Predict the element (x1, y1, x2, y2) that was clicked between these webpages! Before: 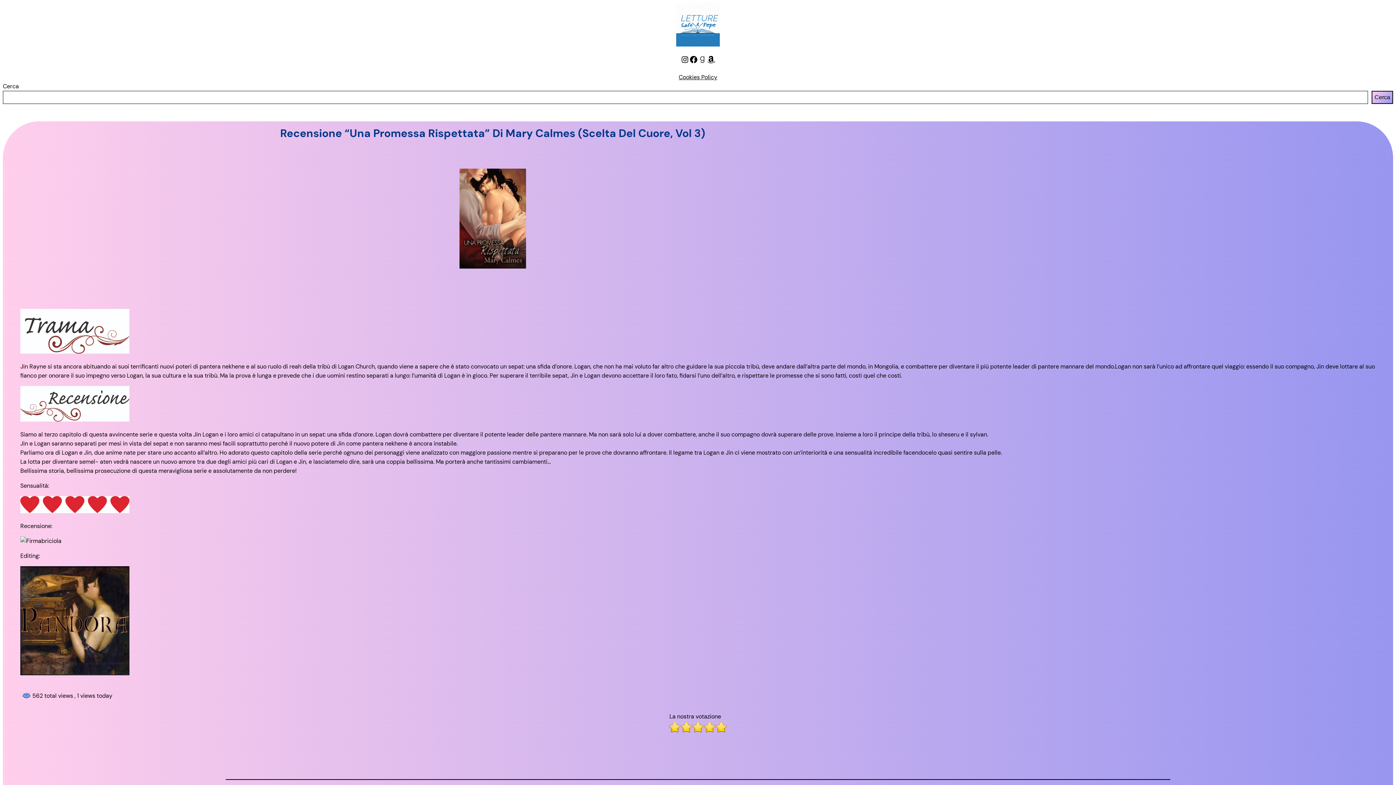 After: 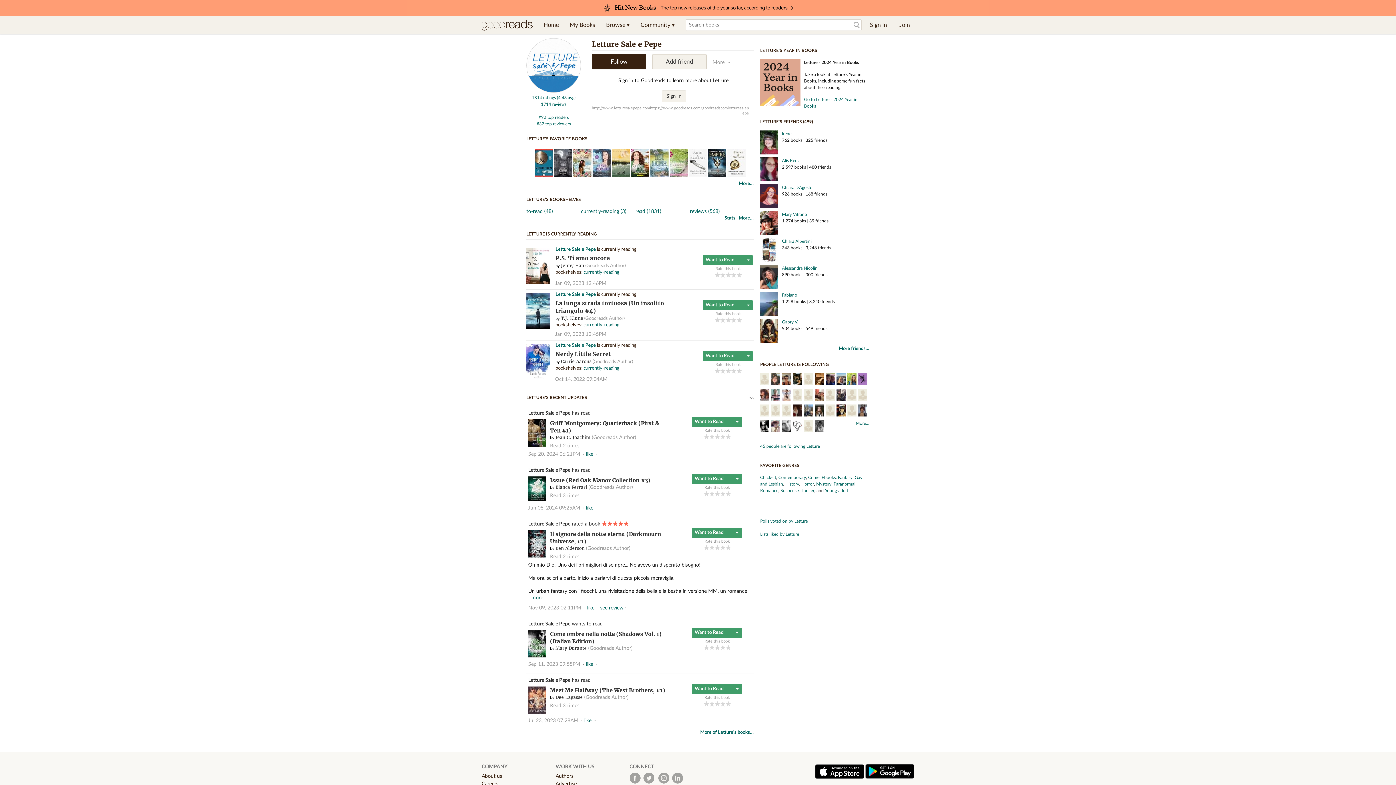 Action: bbox: (698, 55, 706, 64) label: Goodreads